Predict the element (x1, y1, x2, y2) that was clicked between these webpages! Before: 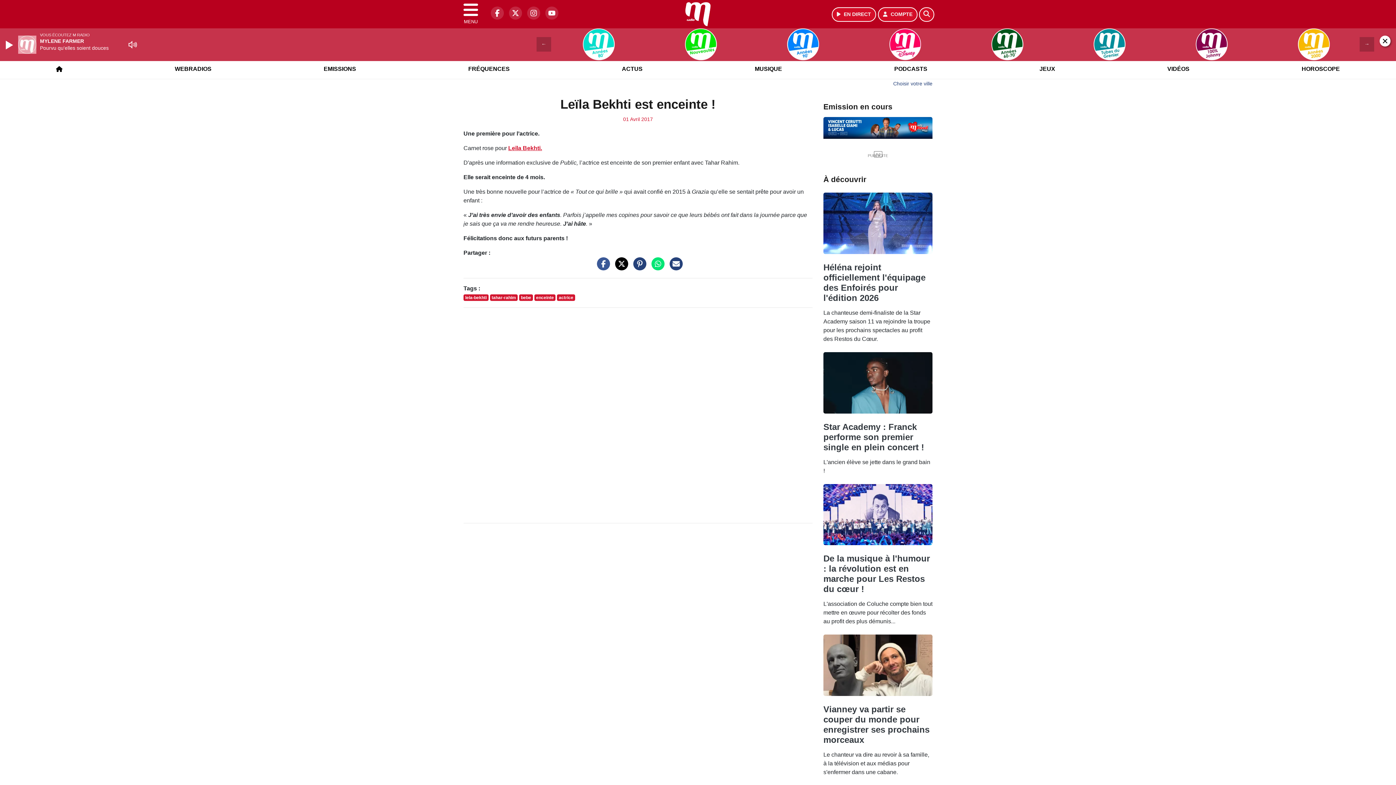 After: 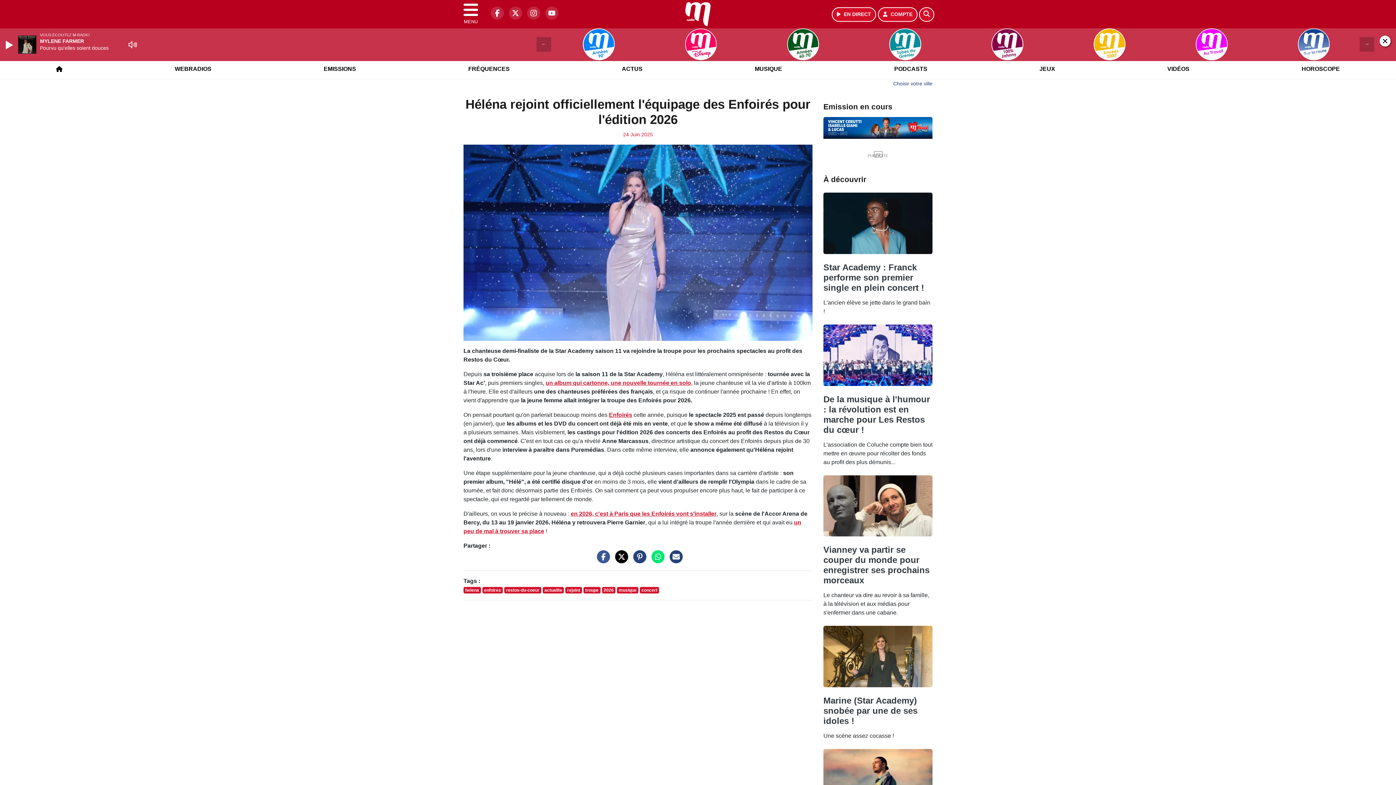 Action: bbox: (823, 276, 932, 282)